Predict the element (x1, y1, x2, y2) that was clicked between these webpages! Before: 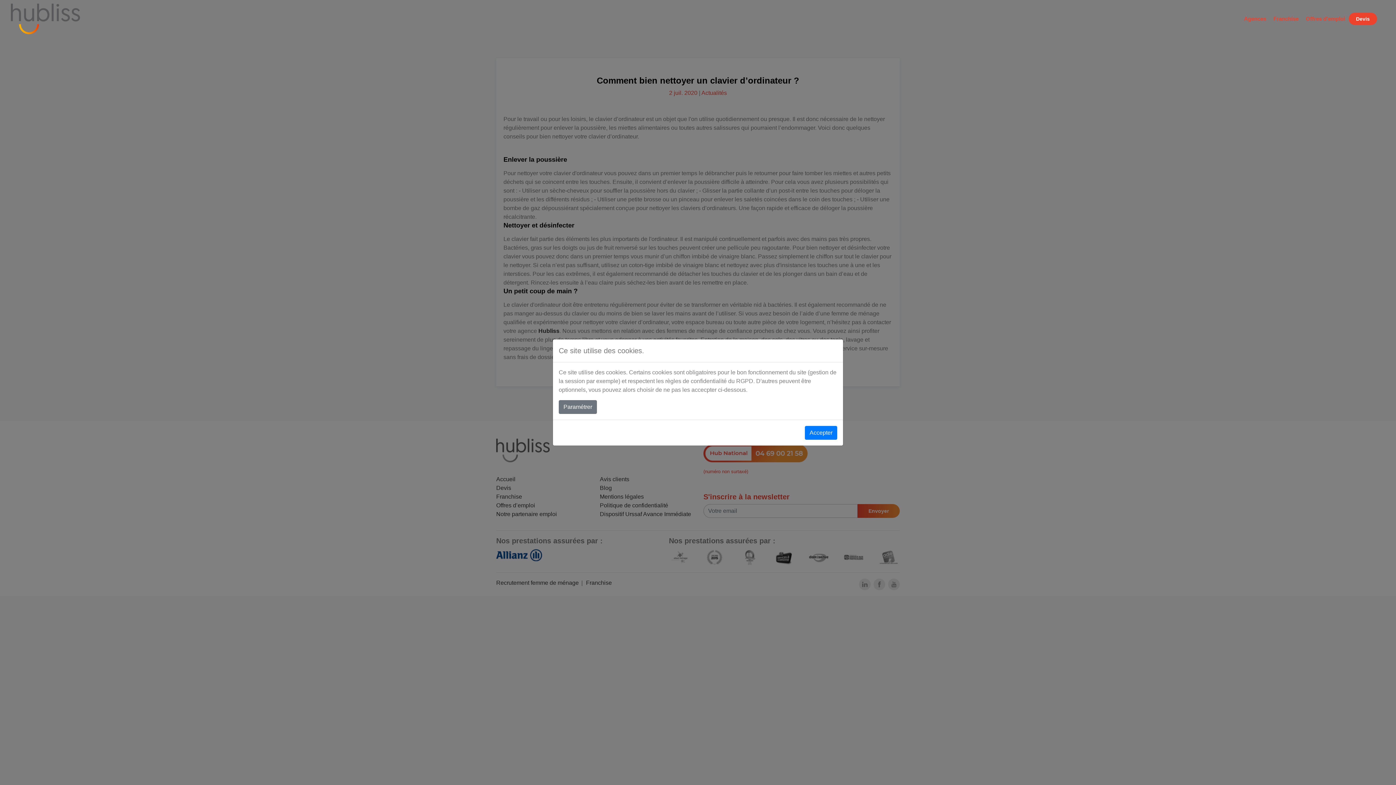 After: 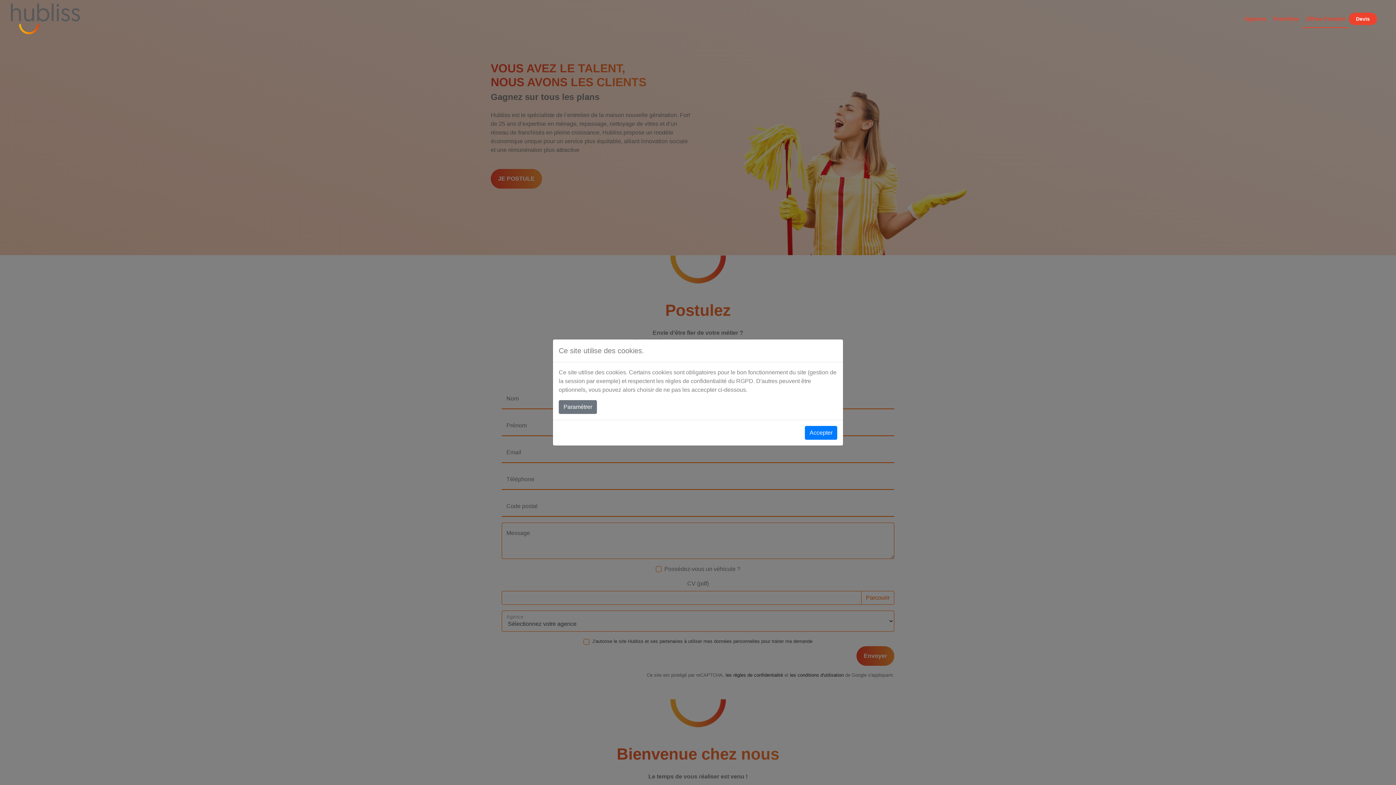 Action: label: Offres d'emploi bbox: (1302, 9, 1349, 27)